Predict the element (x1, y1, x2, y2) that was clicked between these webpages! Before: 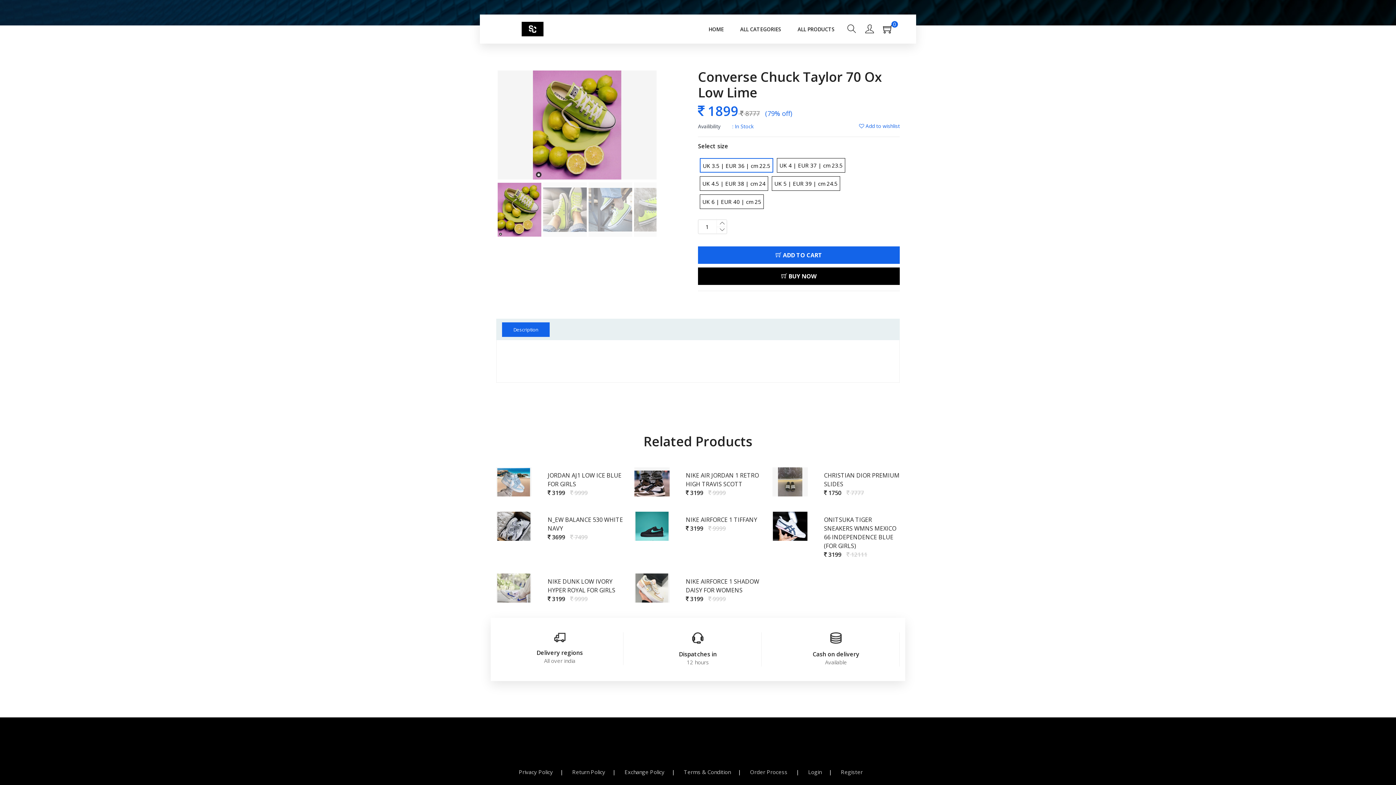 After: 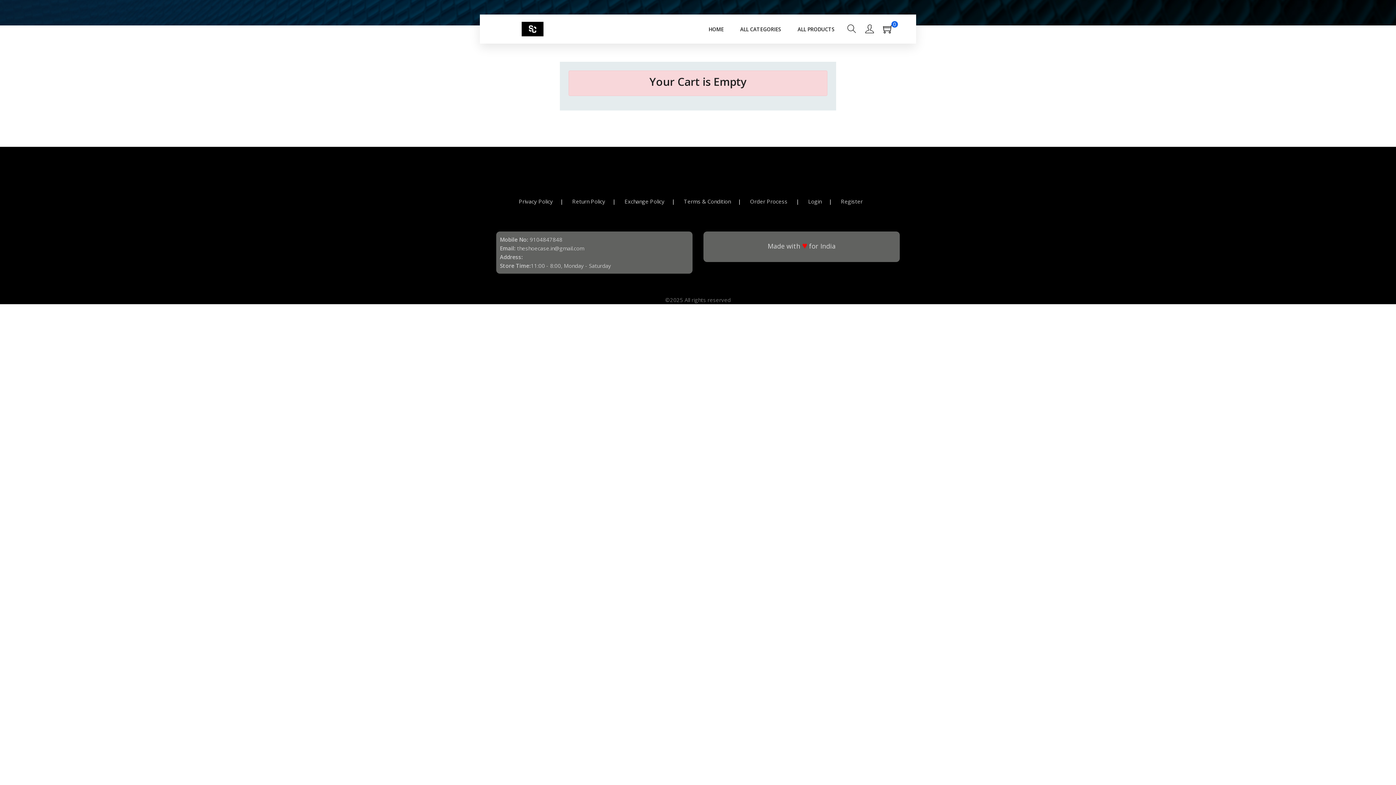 Action: bbox: (883, 27, 900, 34) label: 0